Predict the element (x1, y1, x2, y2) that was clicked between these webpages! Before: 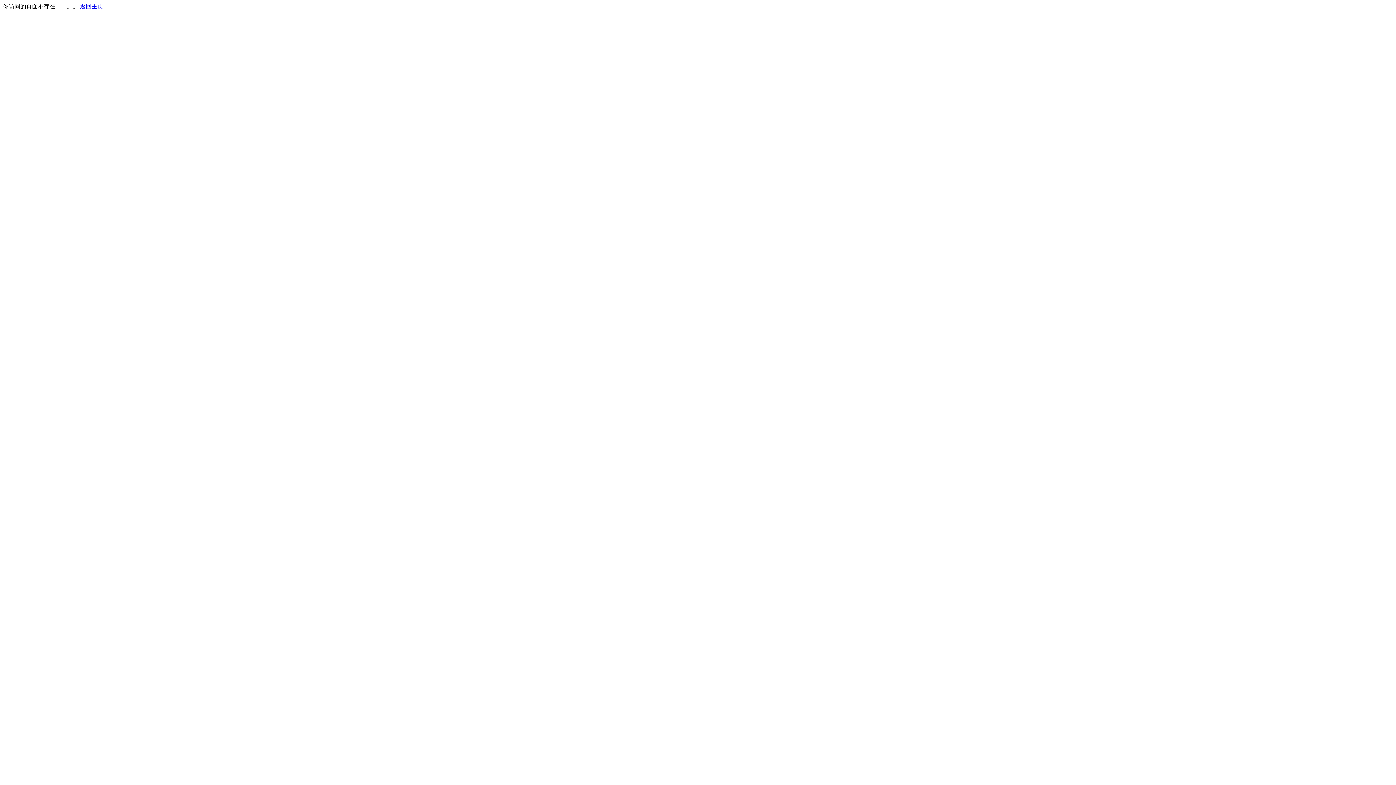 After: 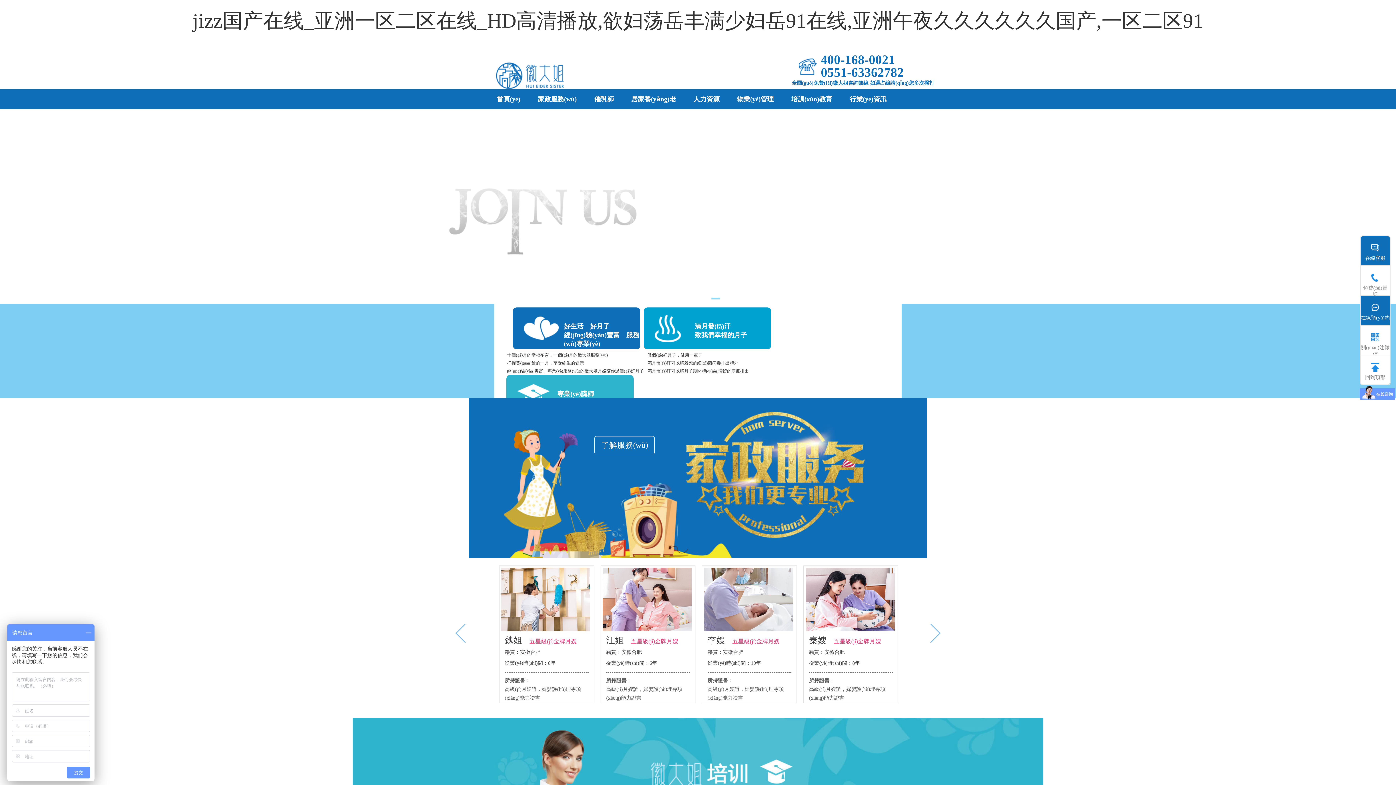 Action: bbox: (80, 3, 103, 9) label: 返回主页